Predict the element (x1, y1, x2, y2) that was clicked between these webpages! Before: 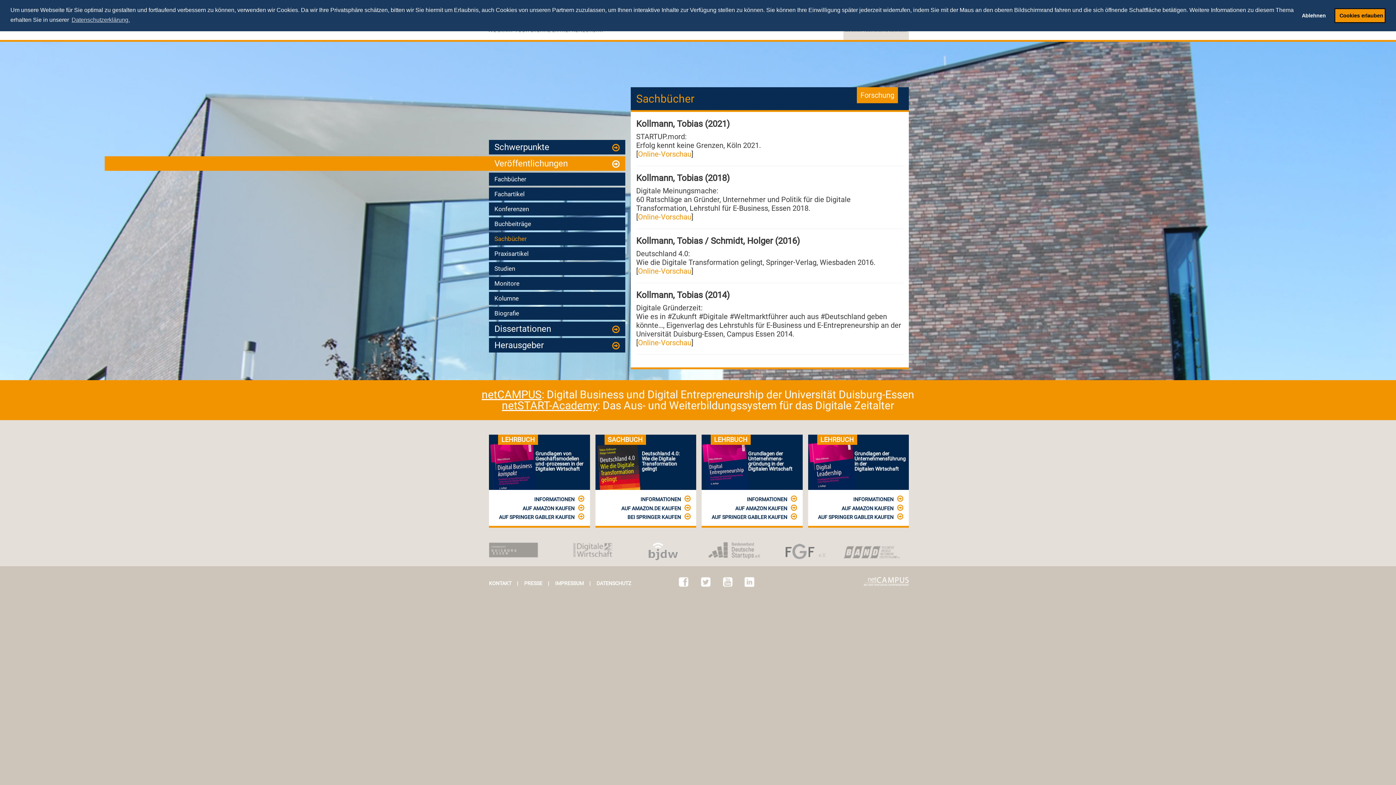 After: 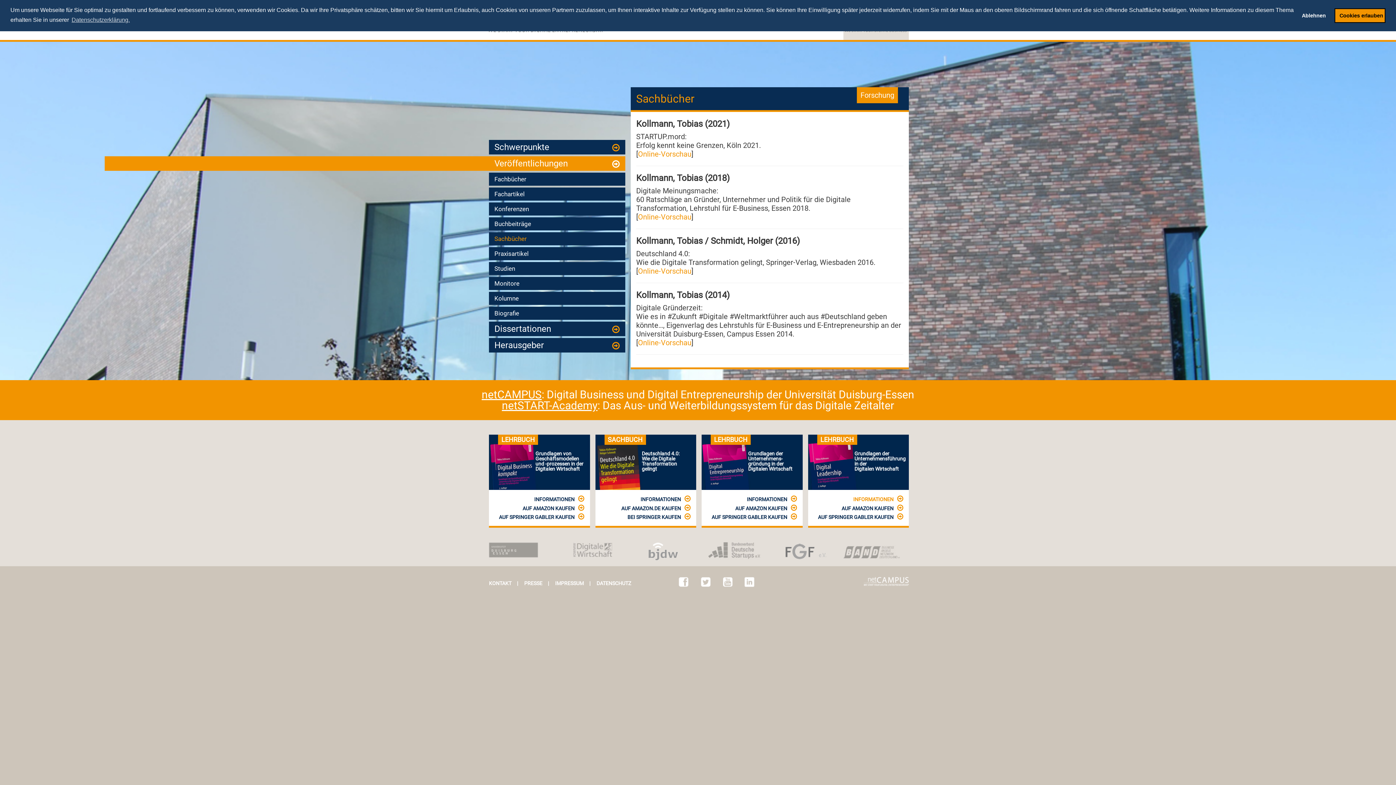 Action: bbox: (853, 495, 903, 502) label: INFORMATIONEN